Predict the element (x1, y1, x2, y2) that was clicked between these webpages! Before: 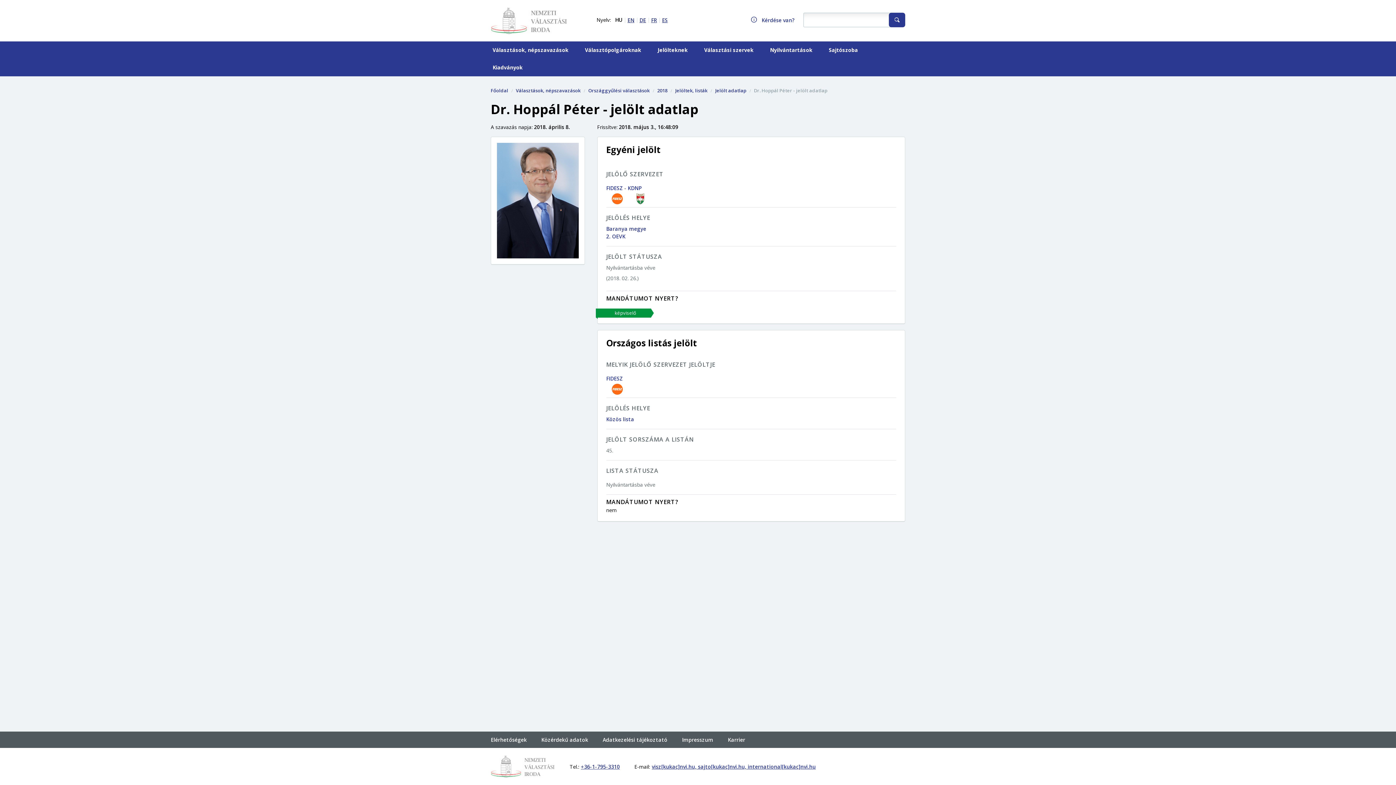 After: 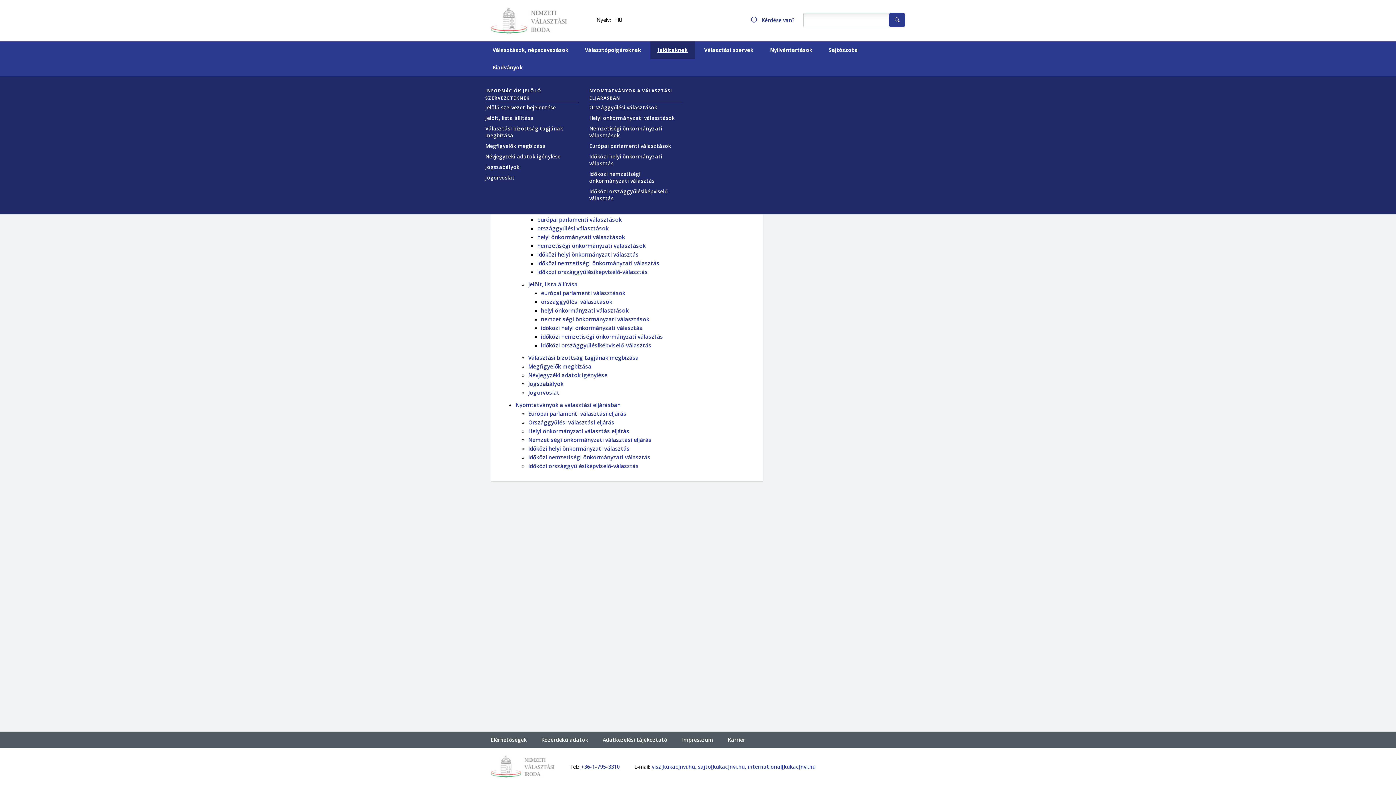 Action: bbox: (657, 46, 688, 53) label: Jelölteknek